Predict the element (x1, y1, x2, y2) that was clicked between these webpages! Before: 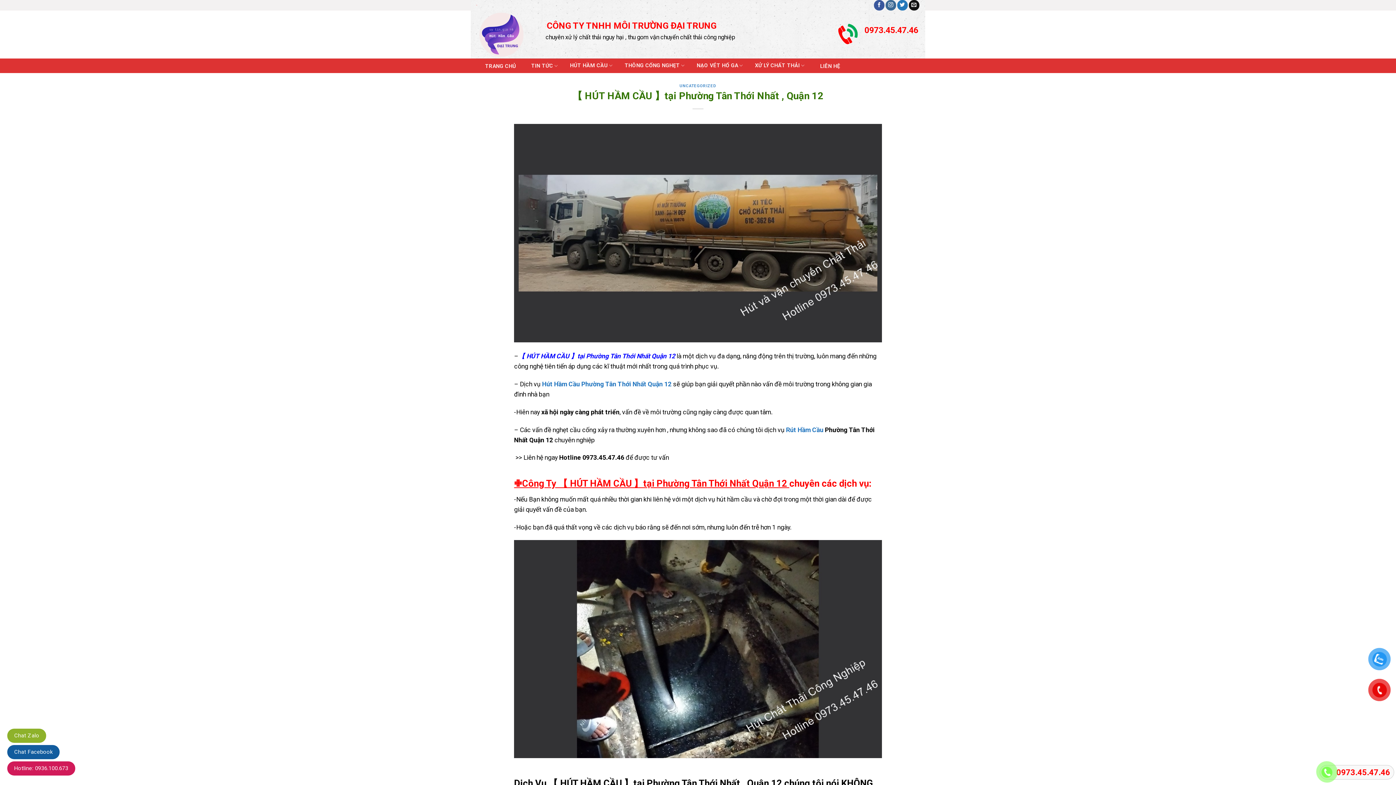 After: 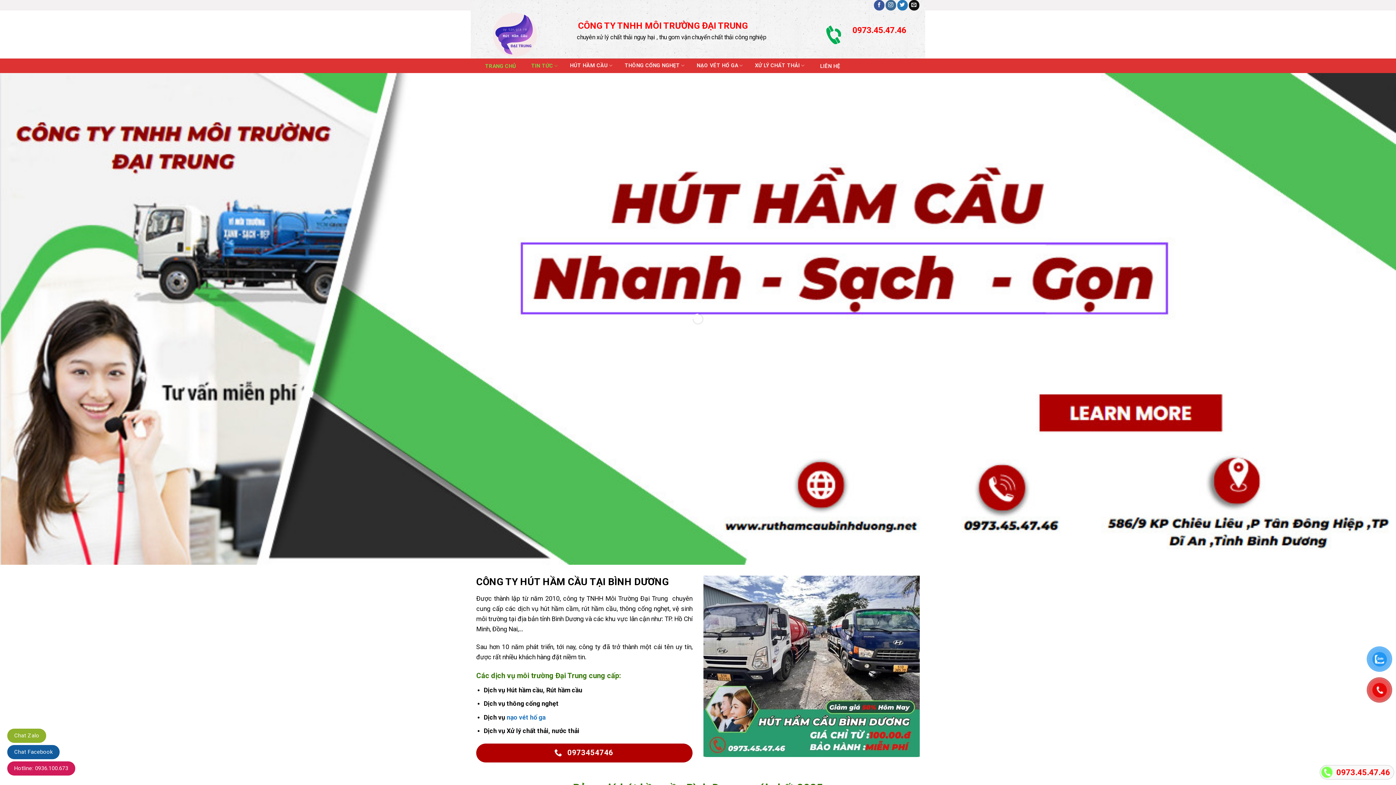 Action: label: Rút Hầm Cầu bbox: (786, 426, 823, 433)